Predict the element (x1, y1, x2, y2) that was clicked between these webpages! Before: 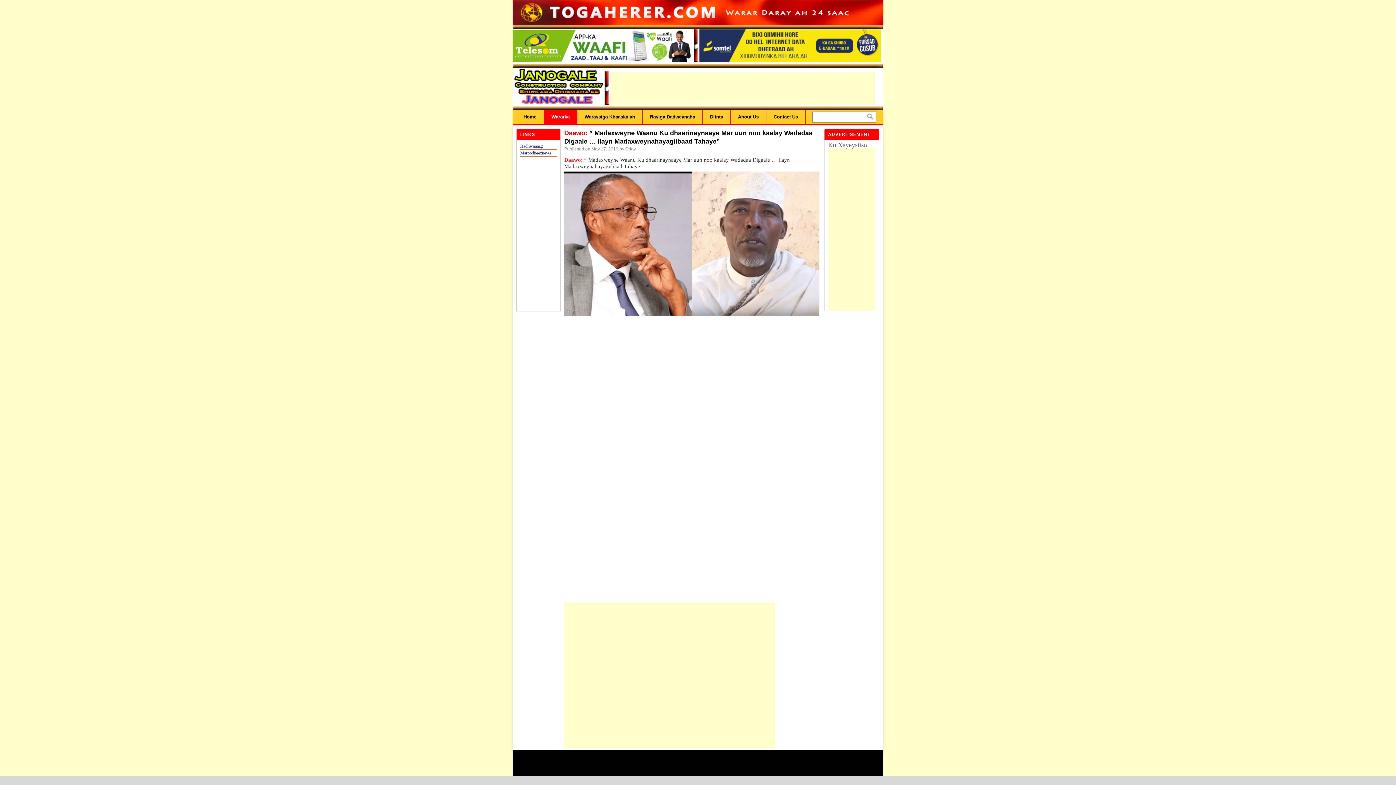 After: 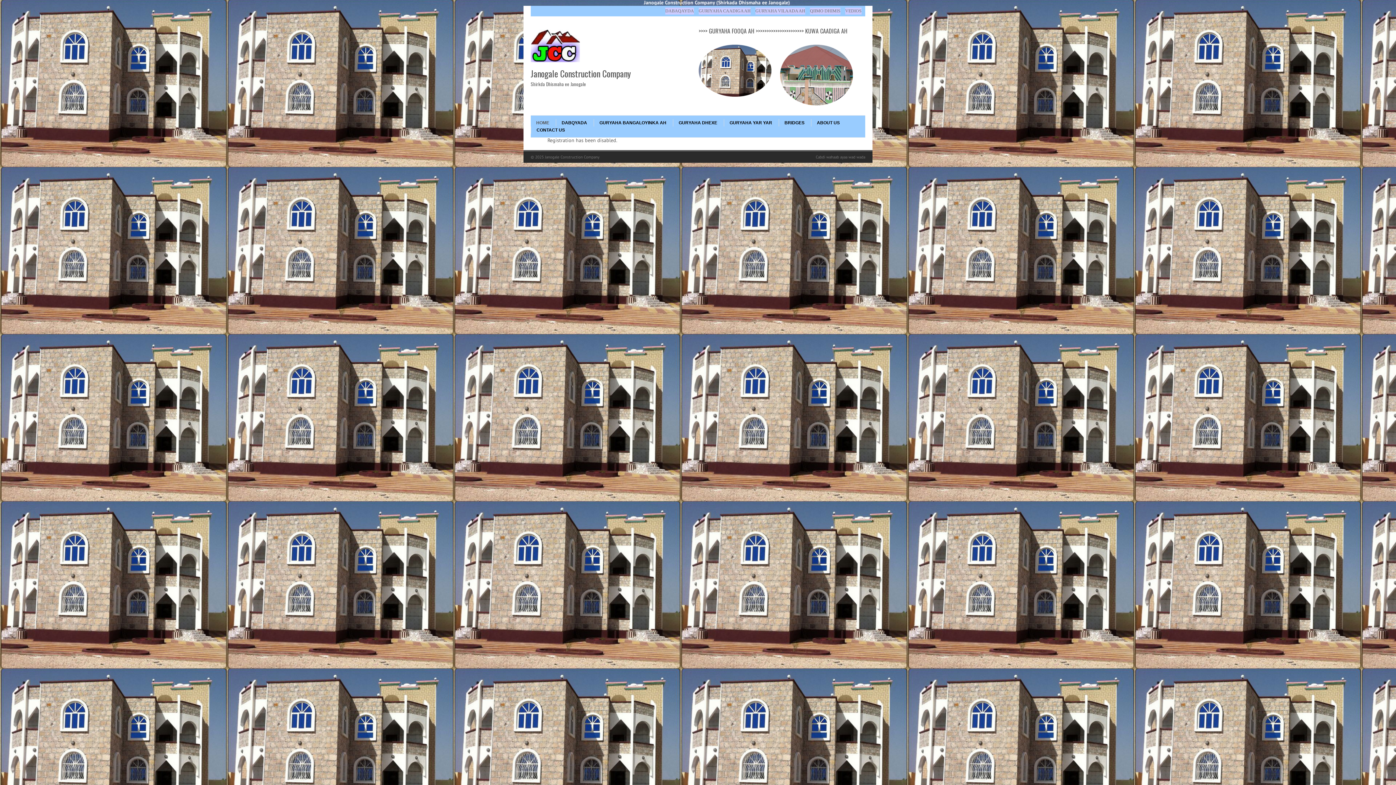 Action: label:   bbox: (512, 100, 604, 105)